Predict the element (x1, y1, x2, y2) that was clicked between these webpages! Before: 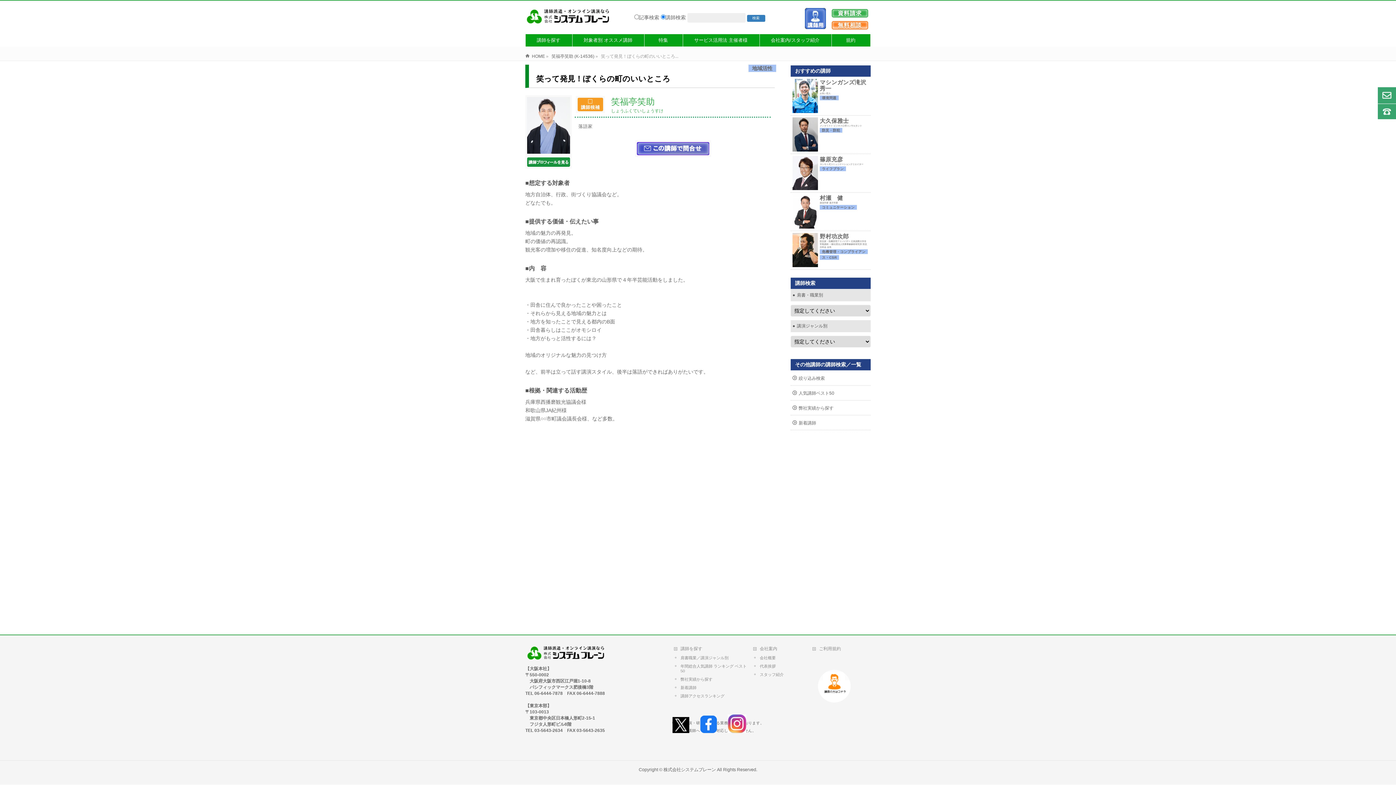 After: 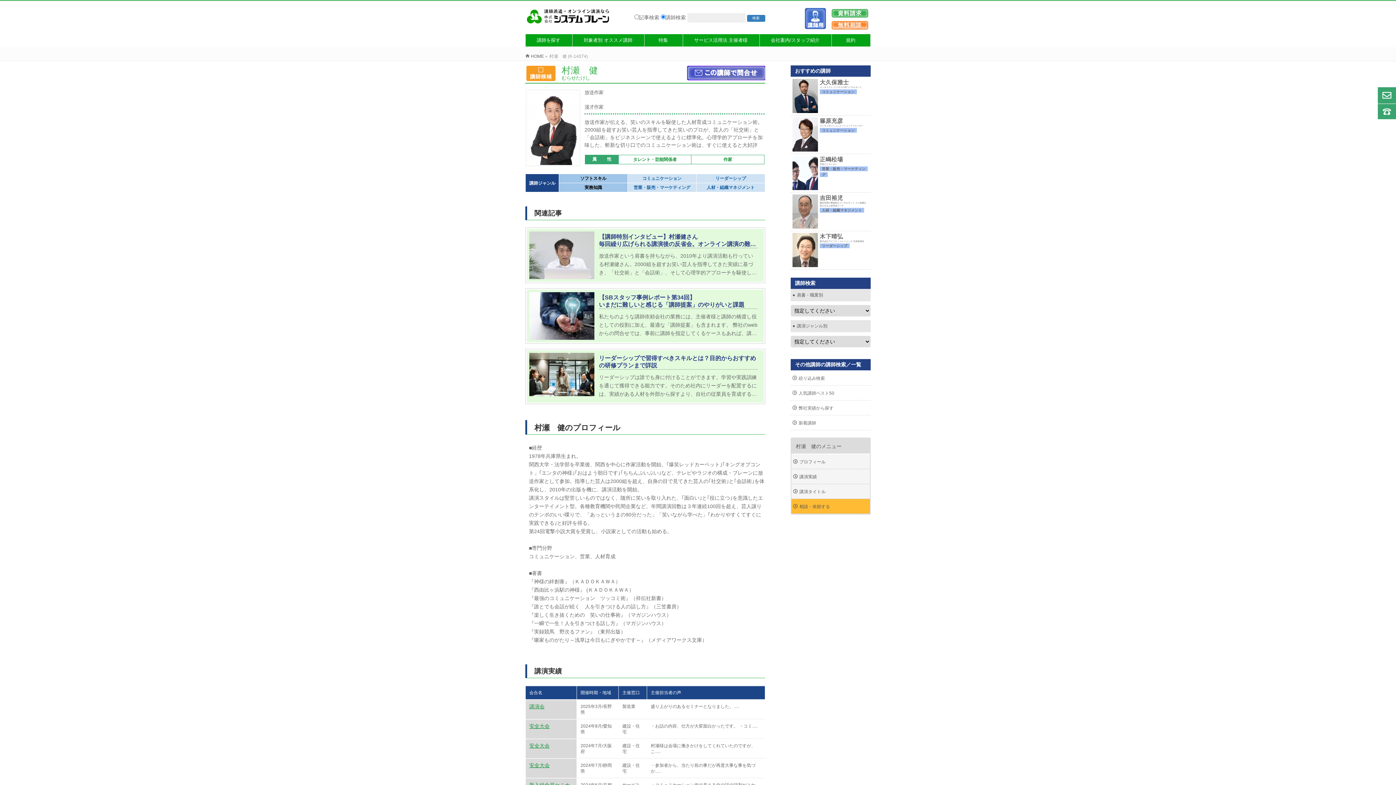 Action: label: 村瀬　健
放送作家 漫才作家
コミュニケーション bbox: (790, 192, 870, 230)